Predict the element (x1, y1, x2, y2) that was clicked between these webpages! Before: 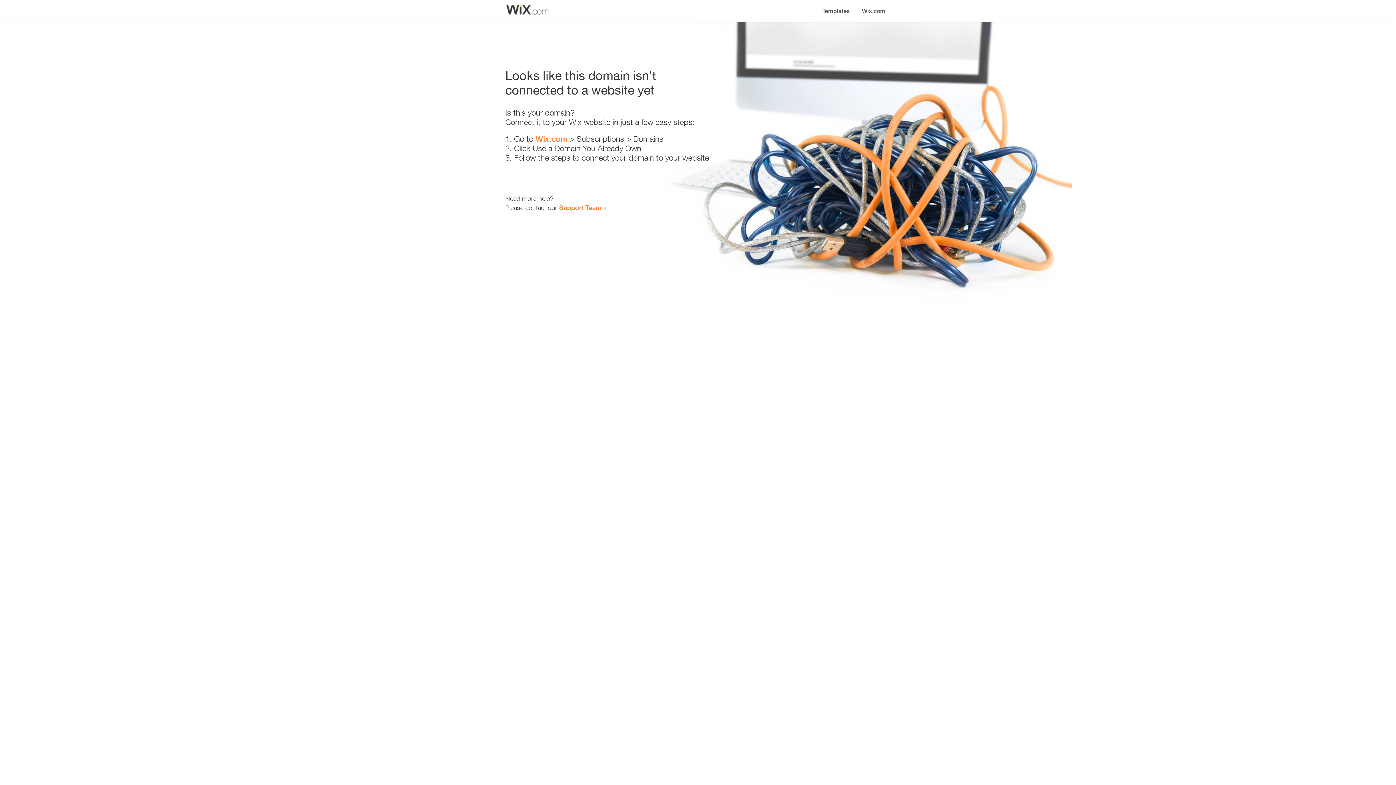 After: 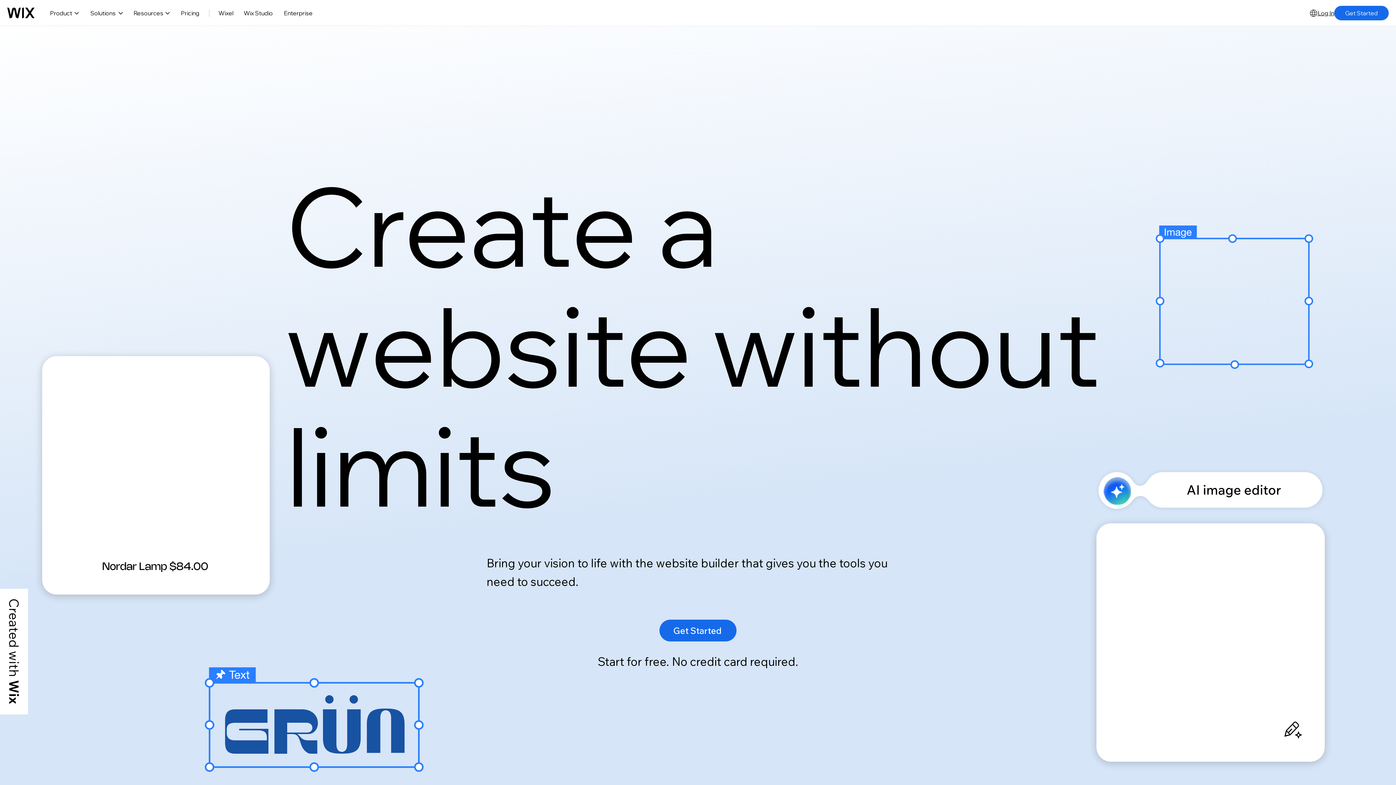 Action: label: Wix.com bbox: (856, 0, 890, 14)